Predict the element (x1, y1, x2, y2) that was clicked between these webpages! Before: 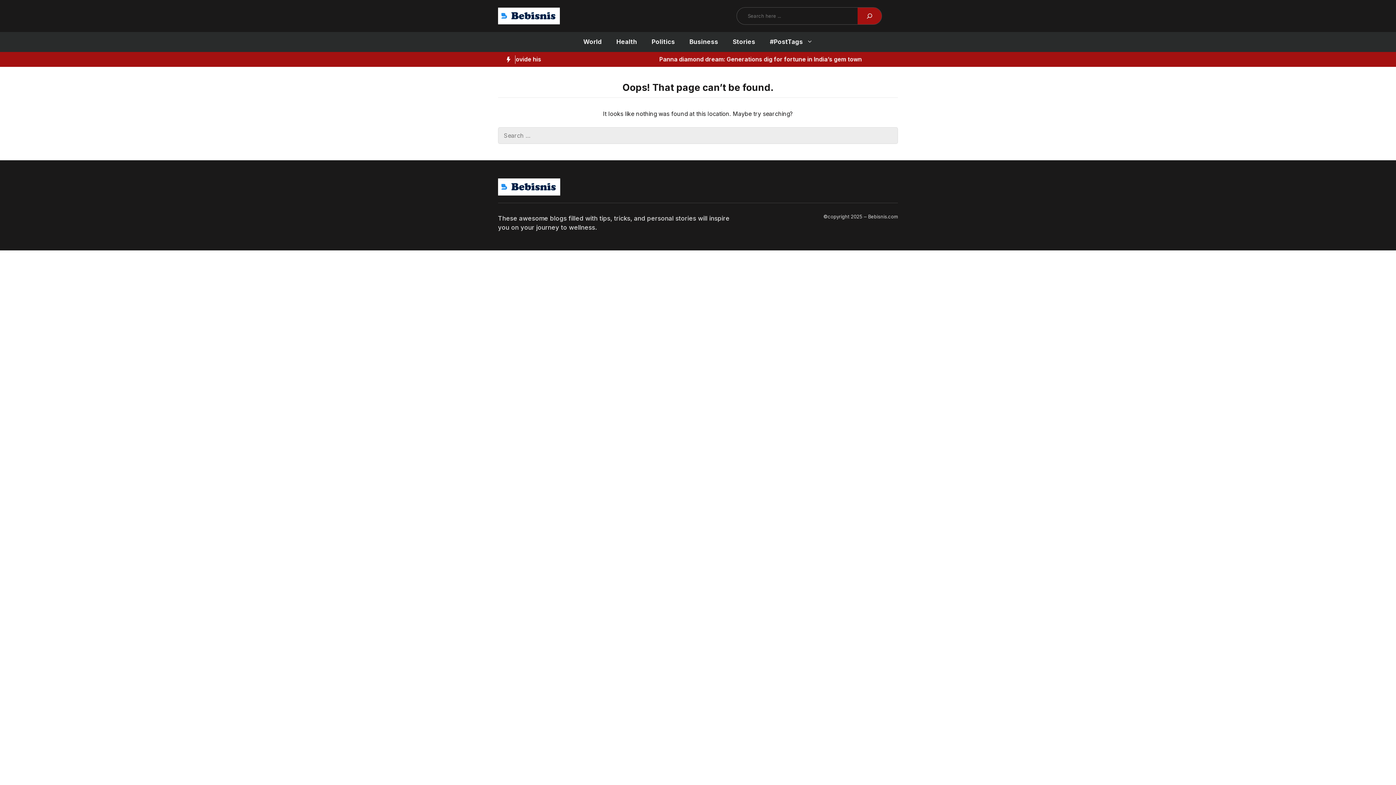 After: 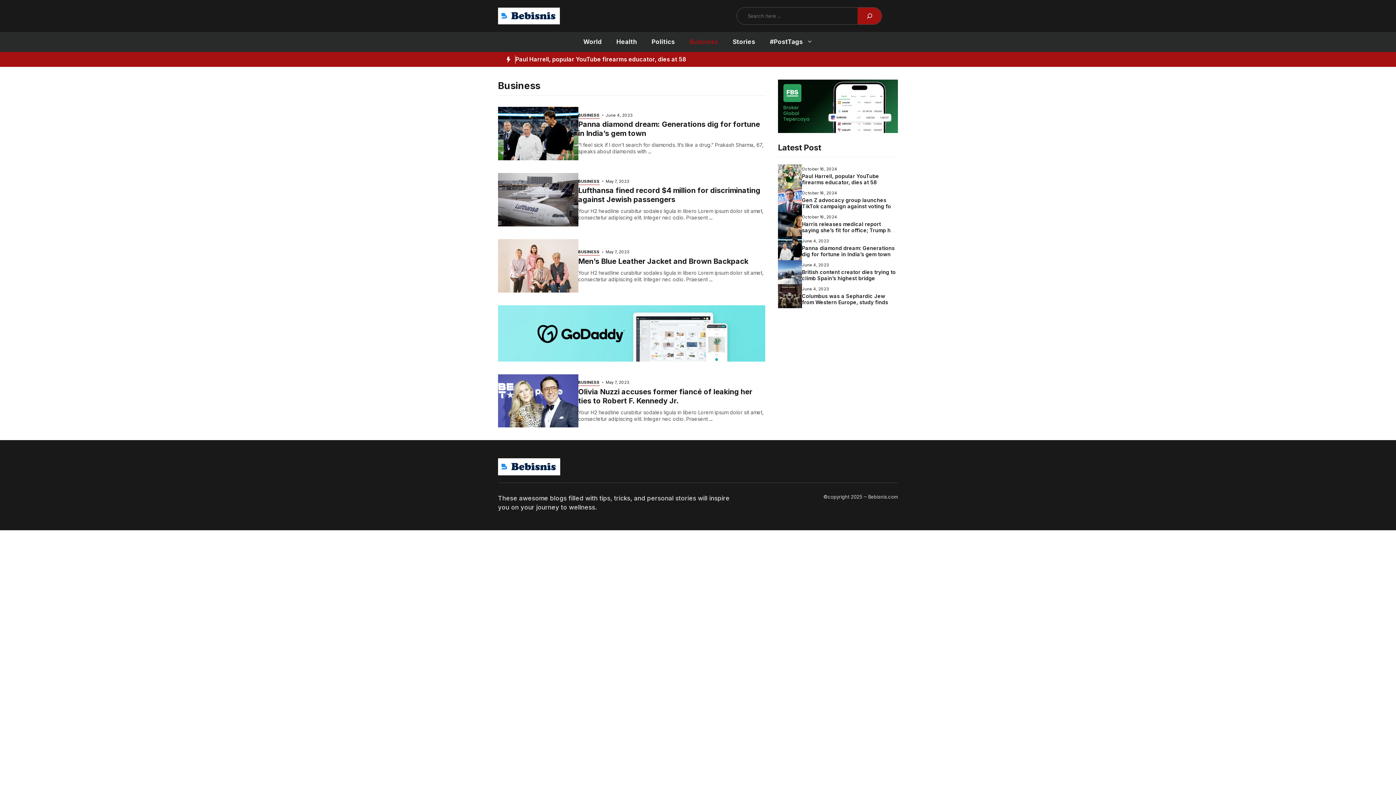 Action: label: Business bbox: (682, 32, 725, 52)